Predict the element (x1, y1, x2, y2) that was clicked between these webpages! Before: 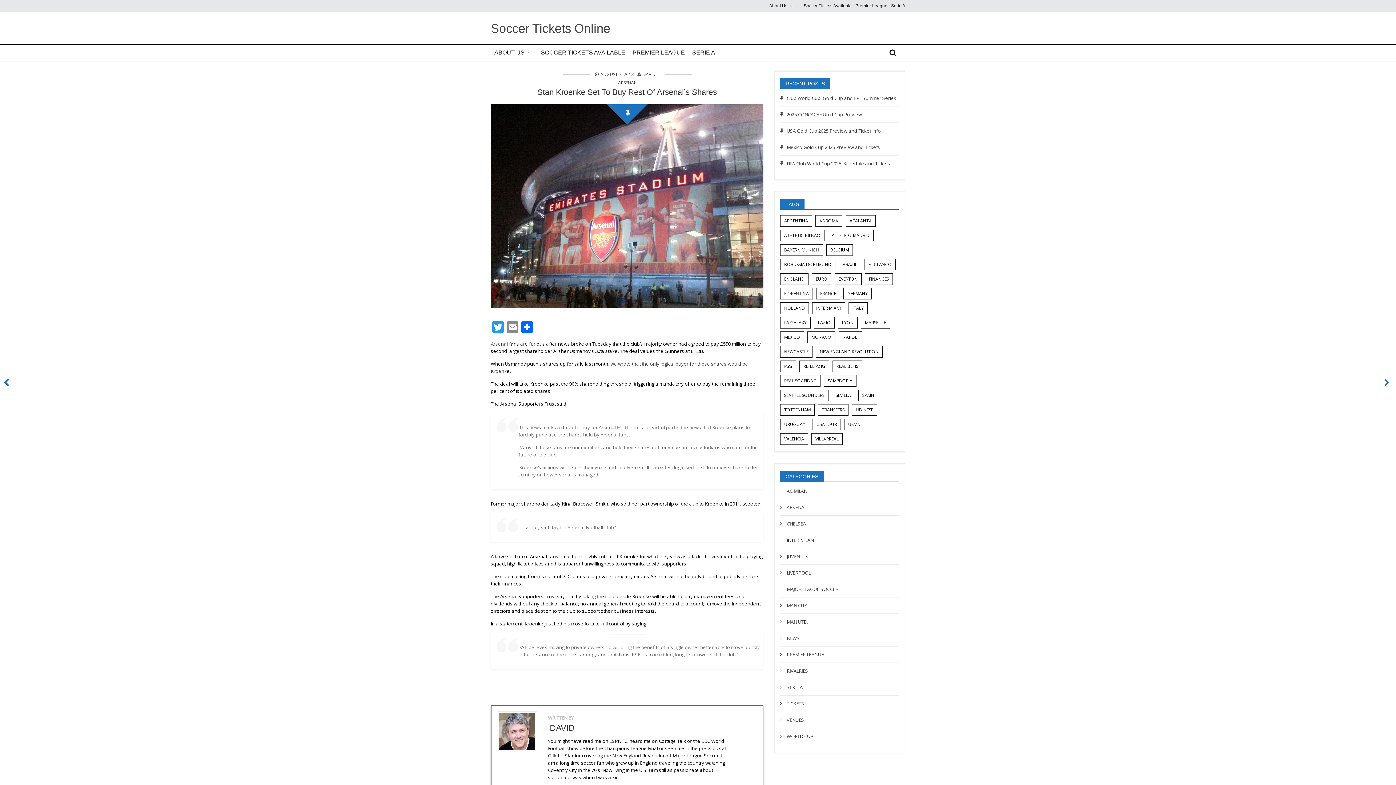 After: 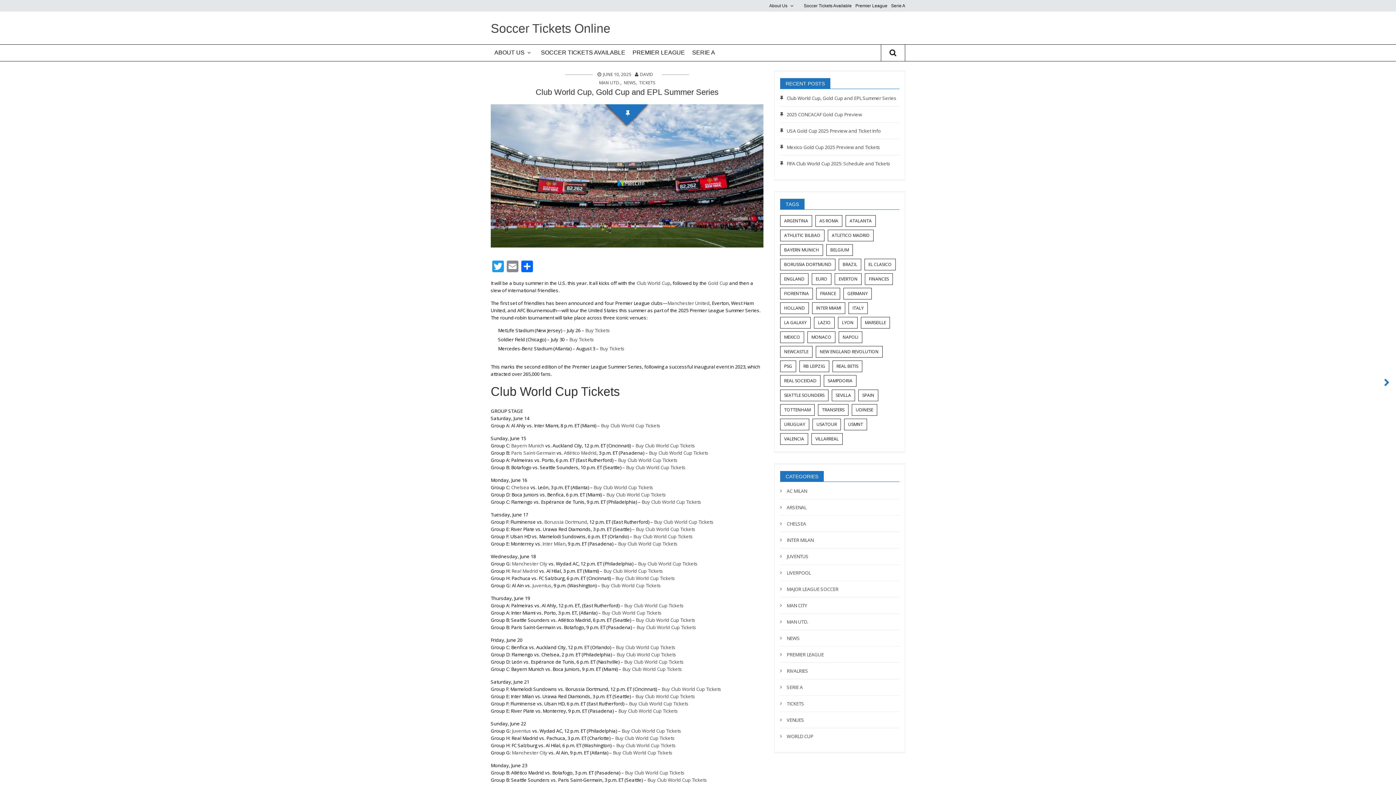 Action: bbox: (780, 94, 896, 101) label: Club World Cup, Gold Cup and EPL Summer Series